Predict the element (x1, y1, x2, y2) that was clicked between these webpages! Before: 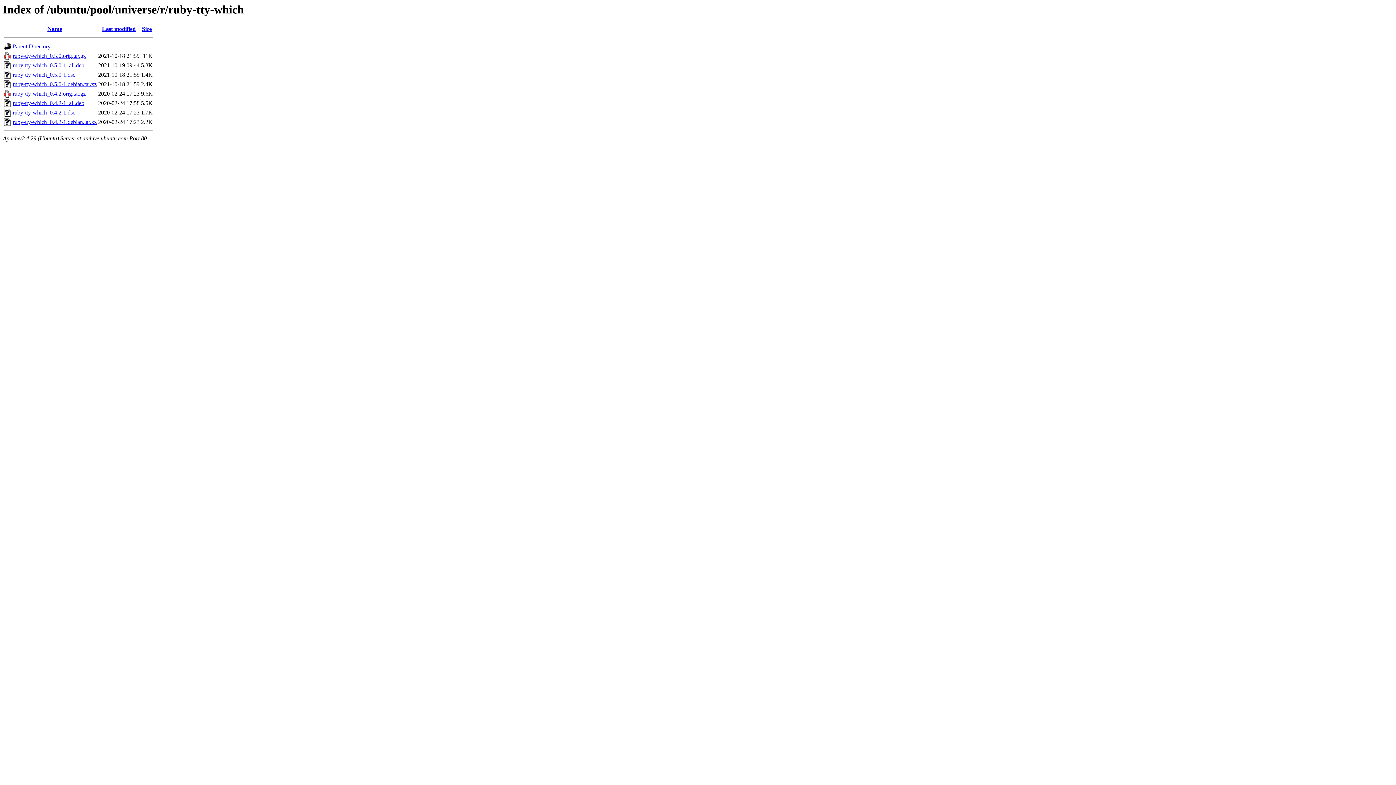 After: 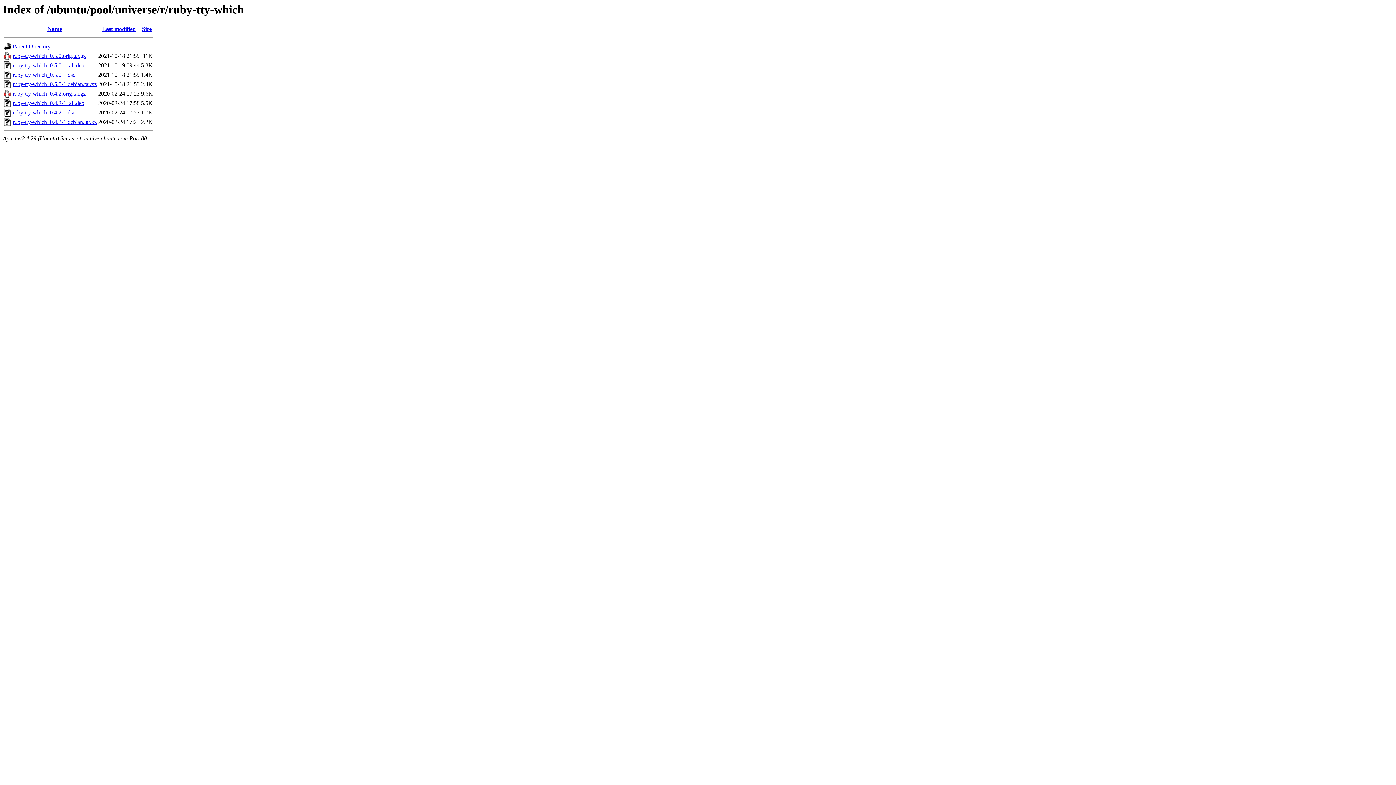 Action: bbox: (12, 90, 85, 96) label: ruby-tty-which_0.4.2.orig.tar.gz